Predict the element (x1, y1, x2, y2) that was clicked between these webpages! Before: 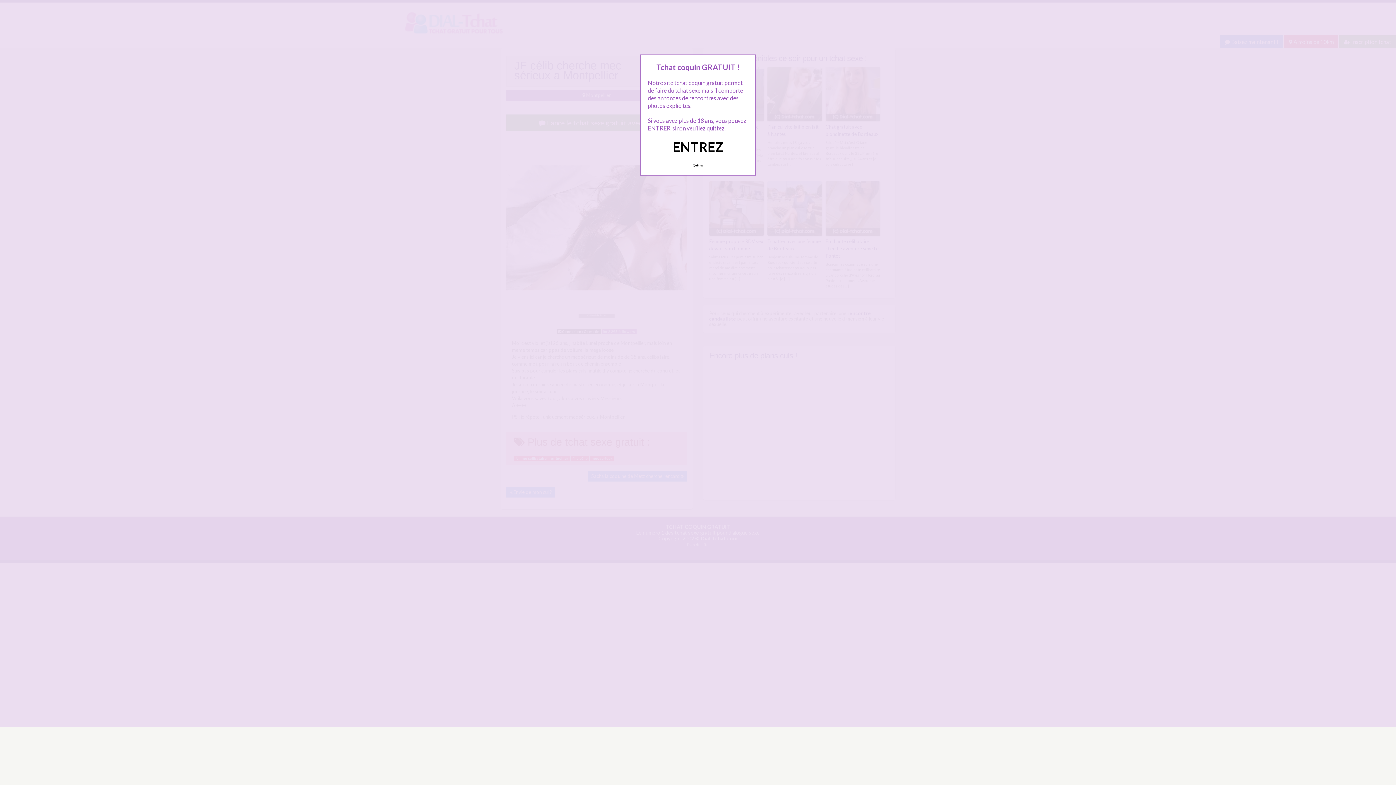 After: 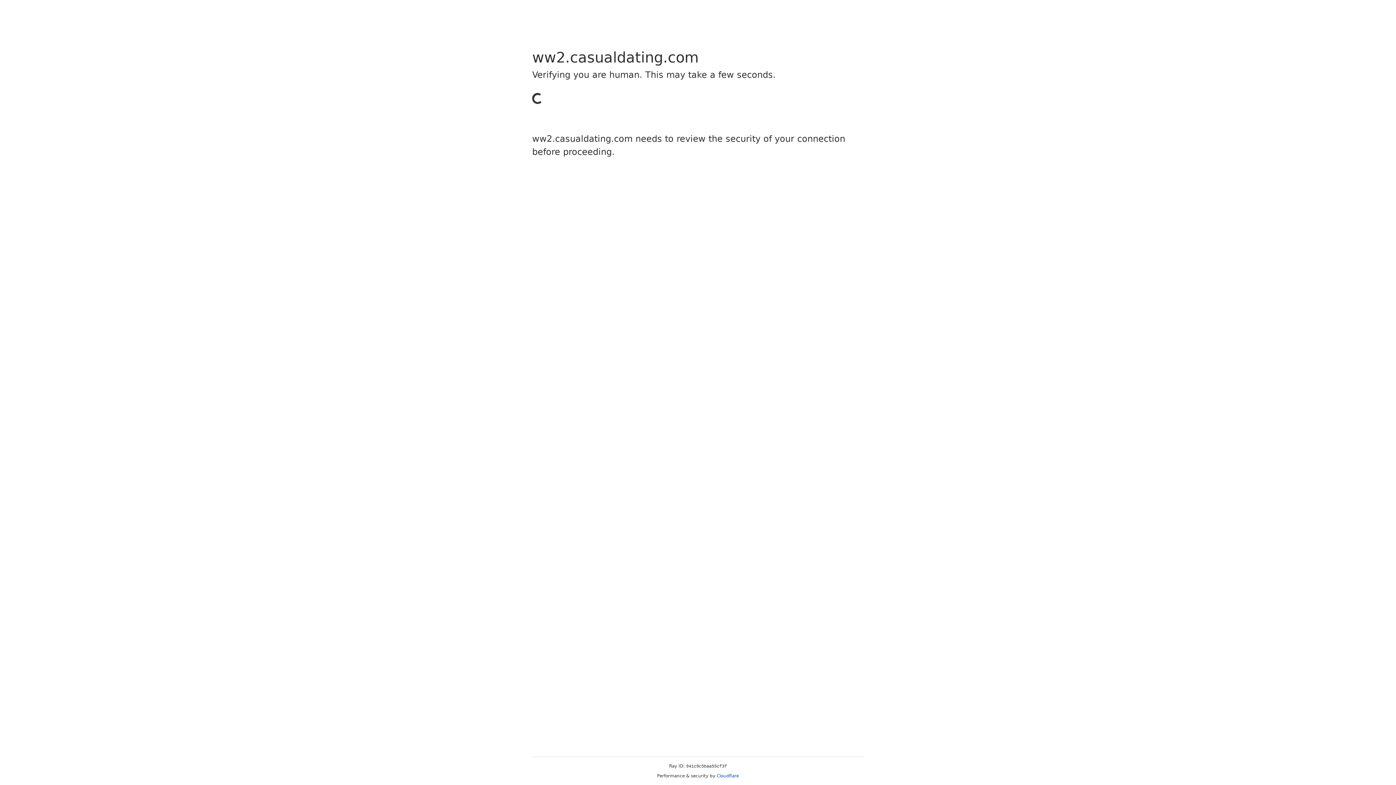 Action: label: Quittez bbox: (689, 160, 707, 170)